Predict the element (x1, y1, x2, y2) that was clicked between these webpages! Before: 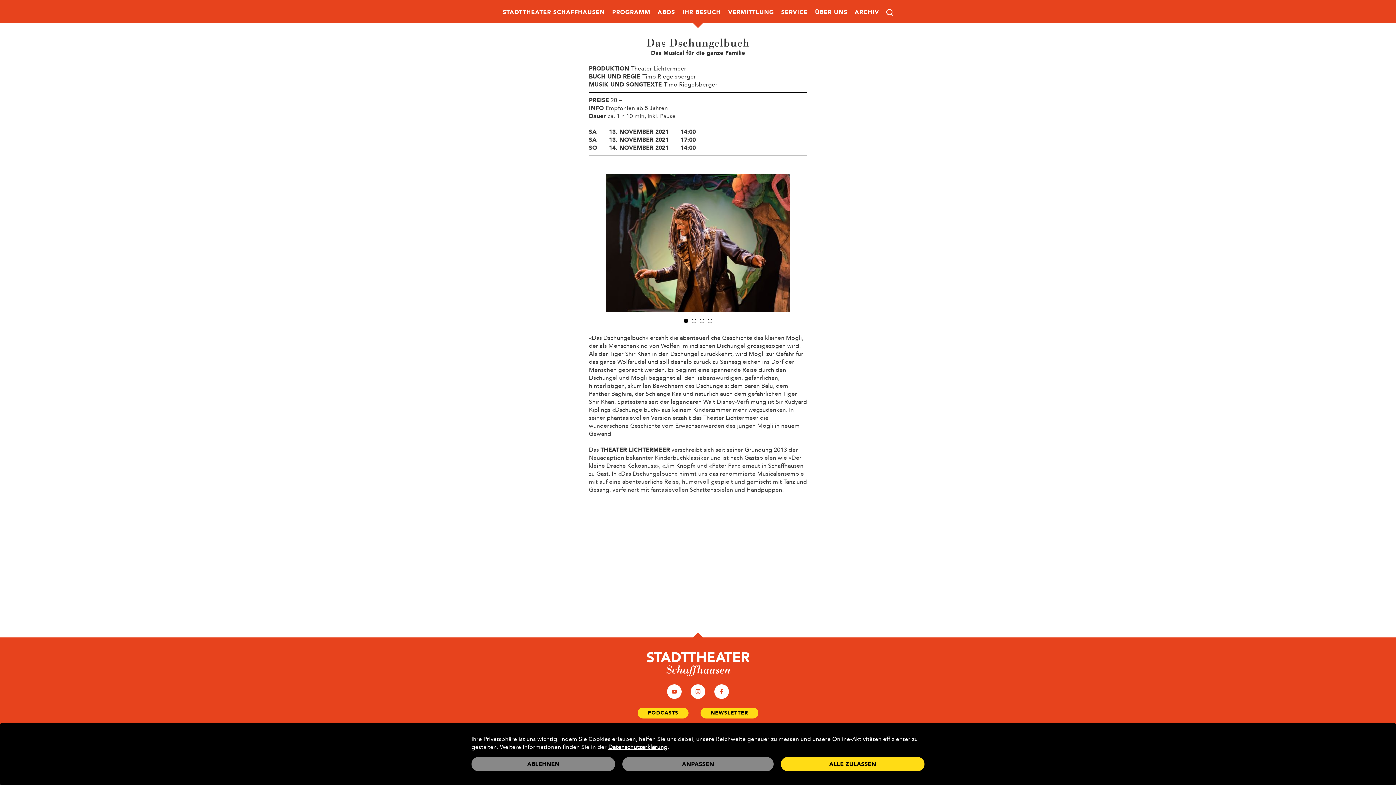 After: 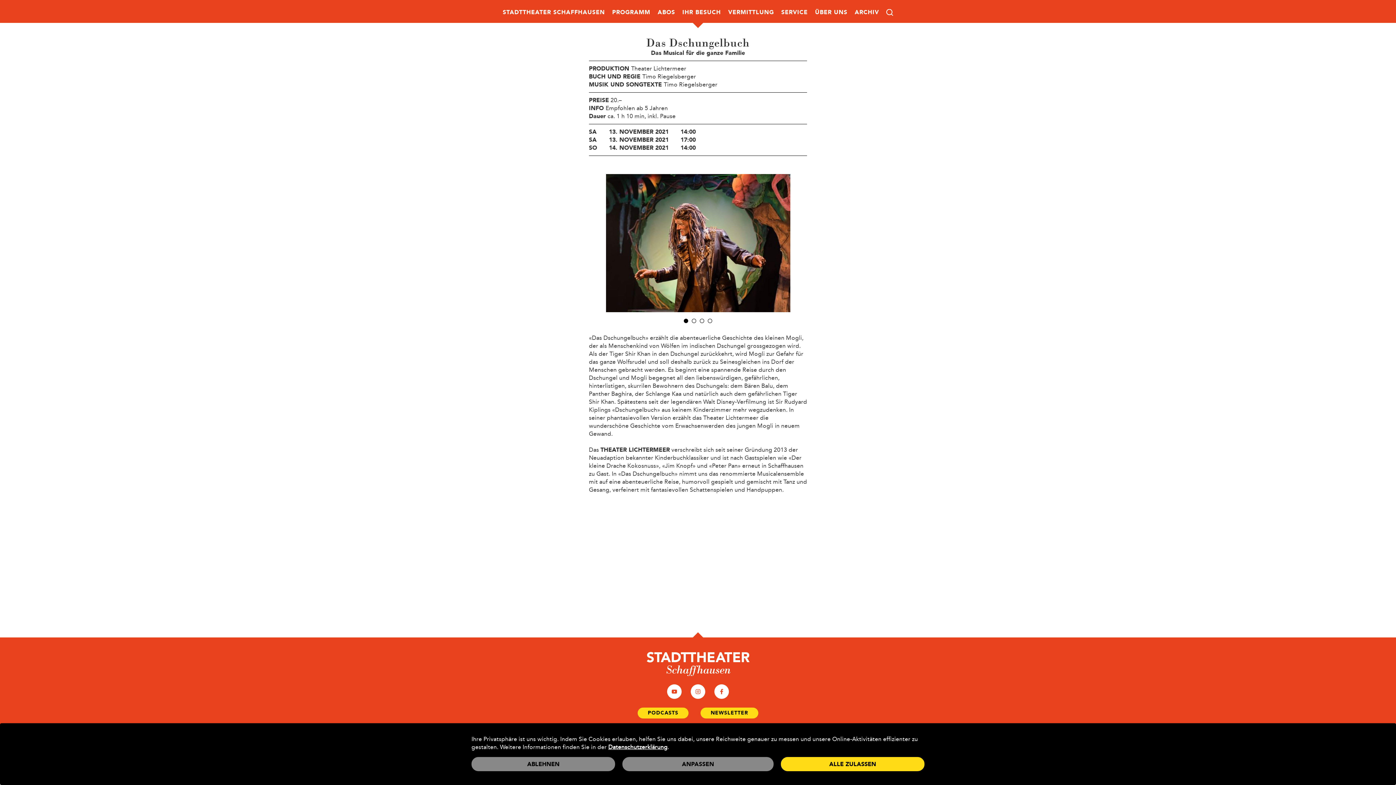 Action: bbox: (667, 694, 681, 700)